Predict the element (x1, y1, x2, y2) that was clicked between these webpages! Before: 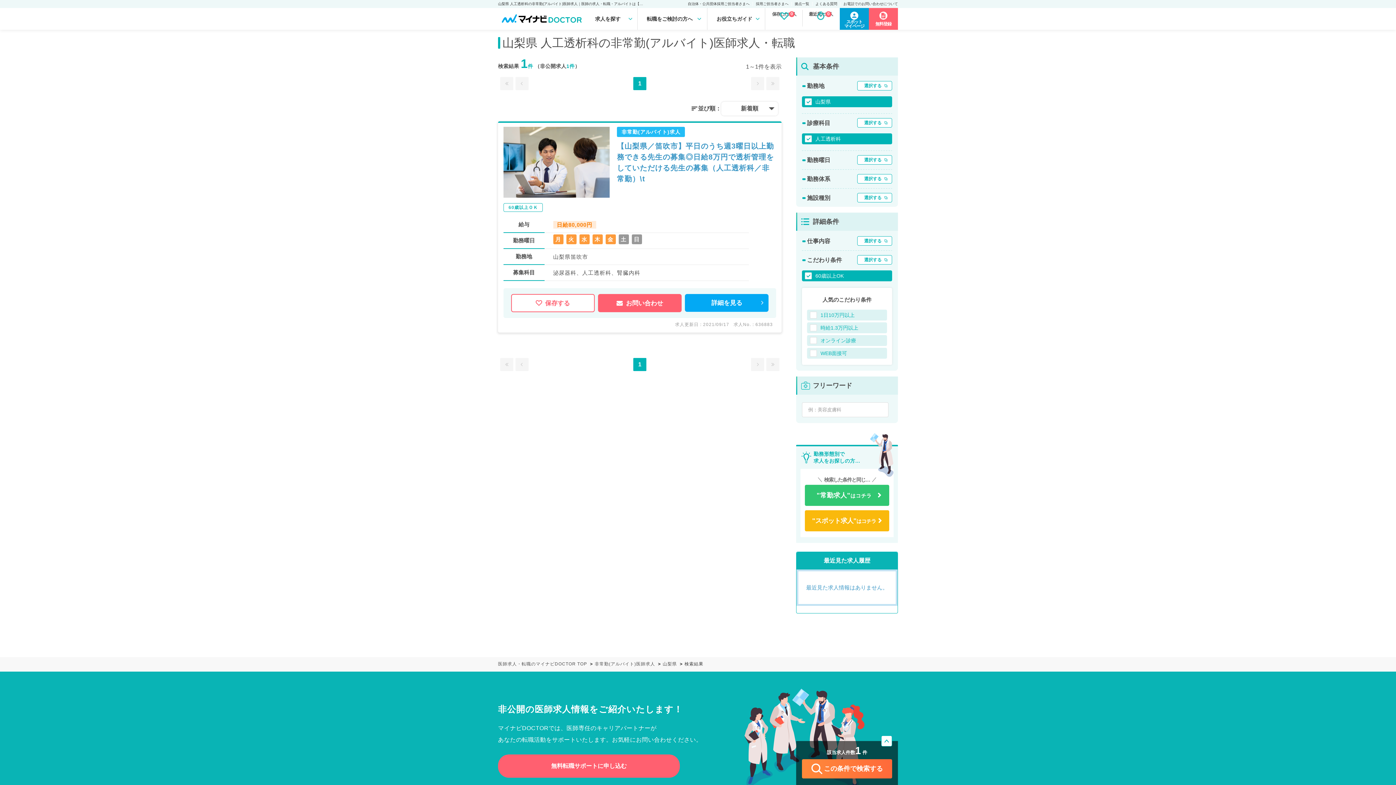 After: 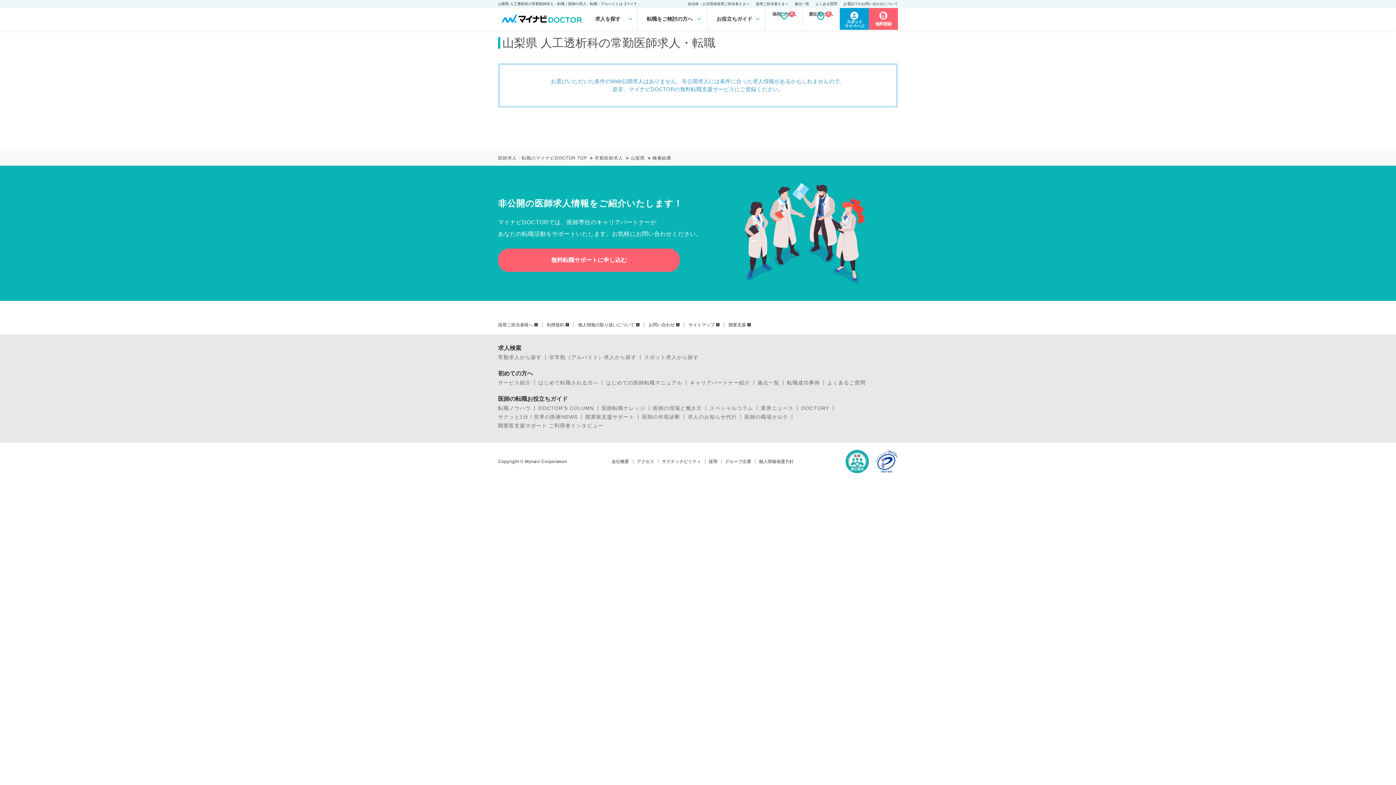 Action: bbox: (805, 485, 889, 506) label: "常勤求人"はコチラ